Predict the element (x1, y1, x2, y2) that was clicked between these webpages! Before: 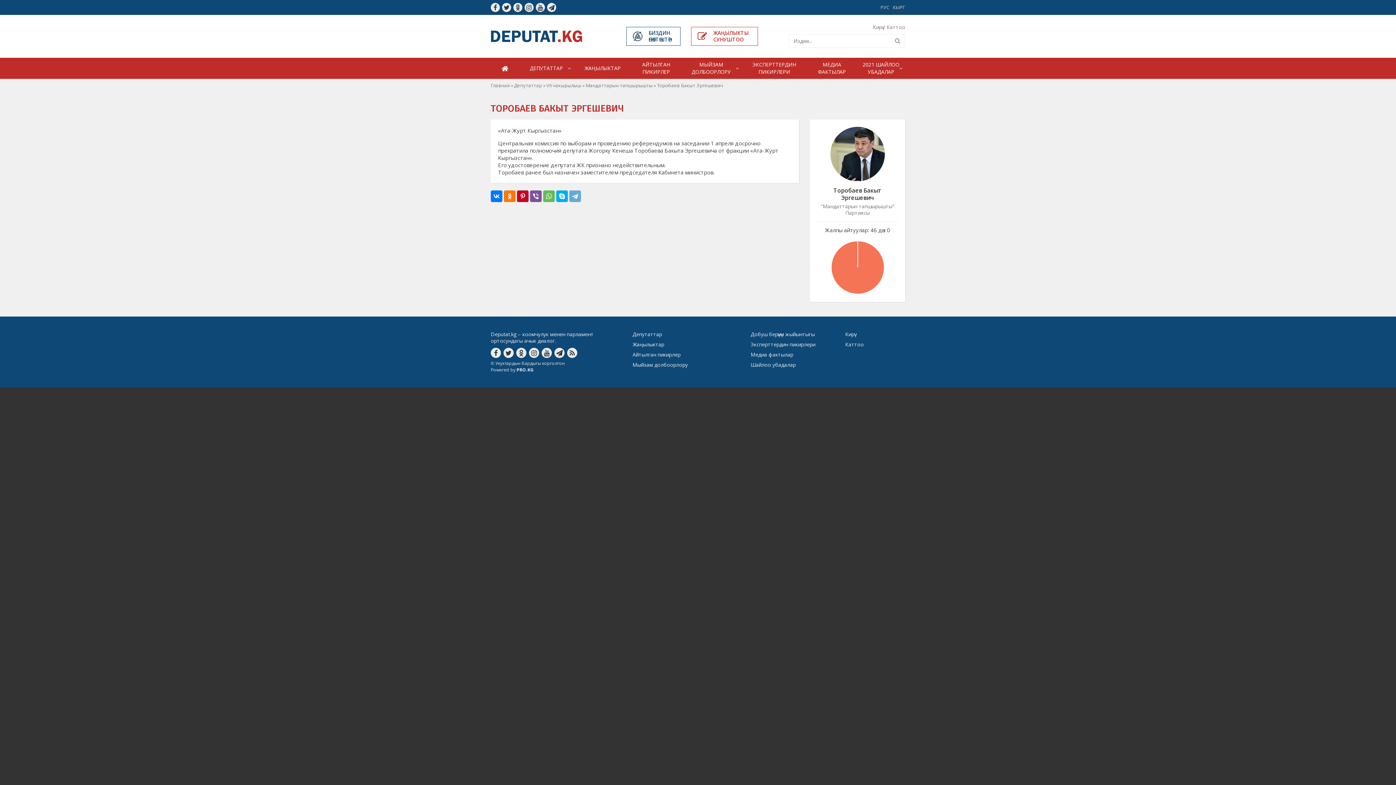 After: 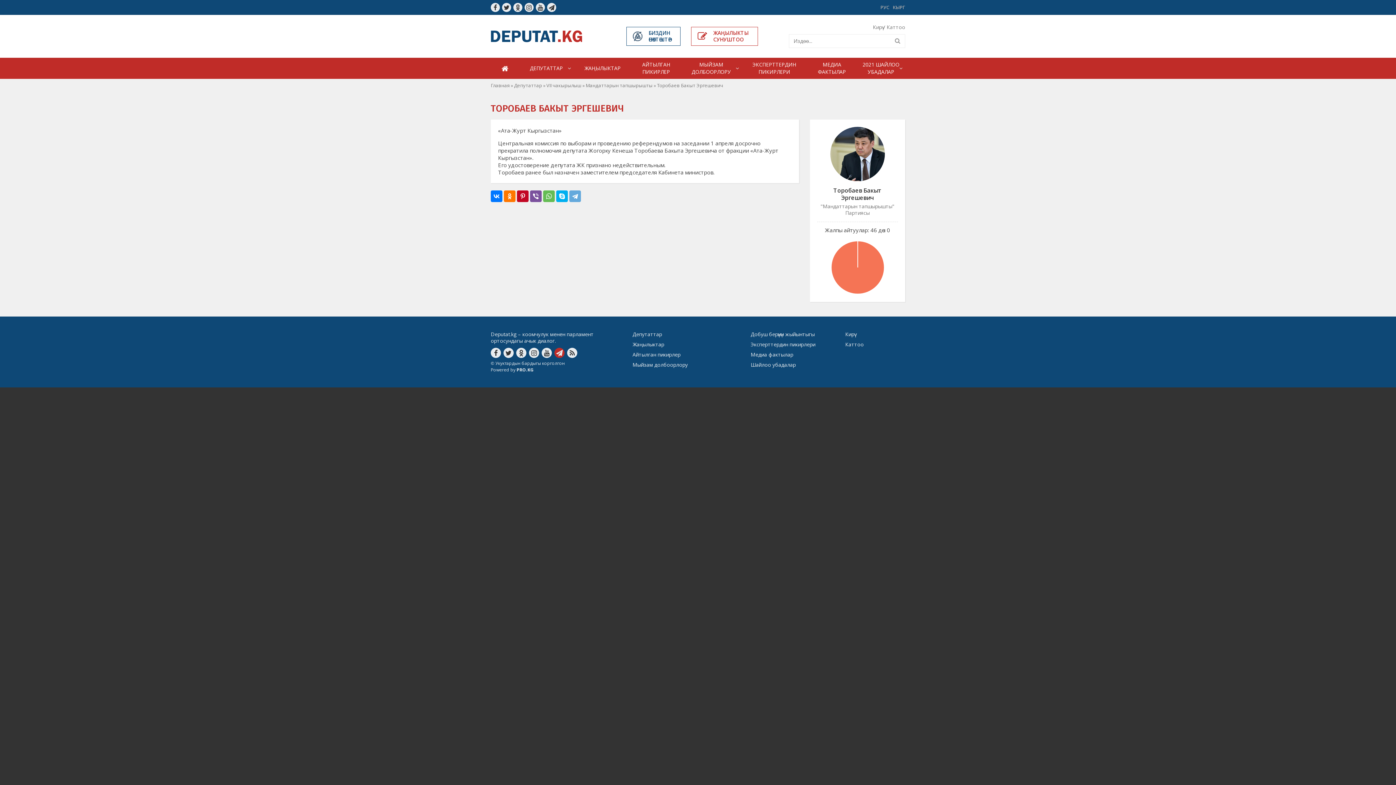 Action: bbox: (554, 348, 564, 358)